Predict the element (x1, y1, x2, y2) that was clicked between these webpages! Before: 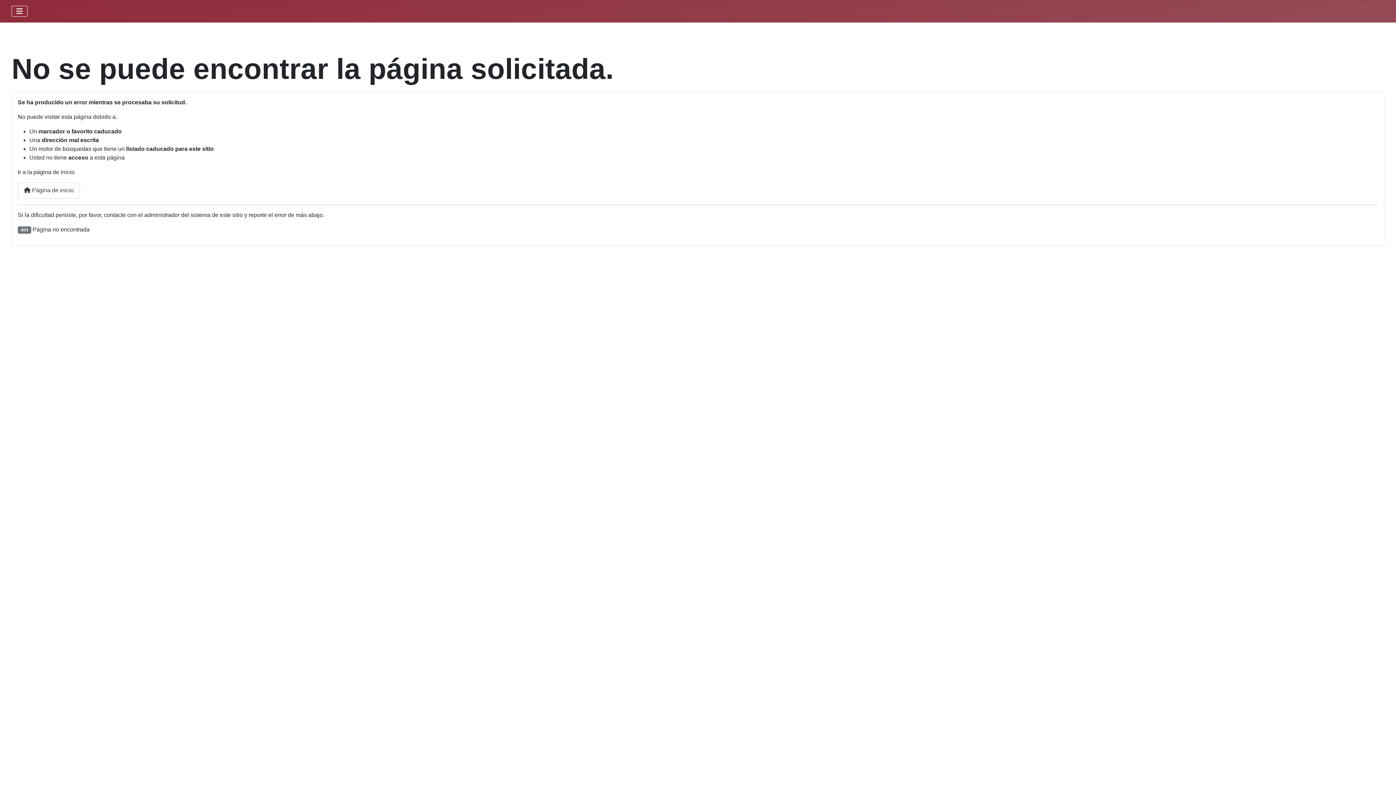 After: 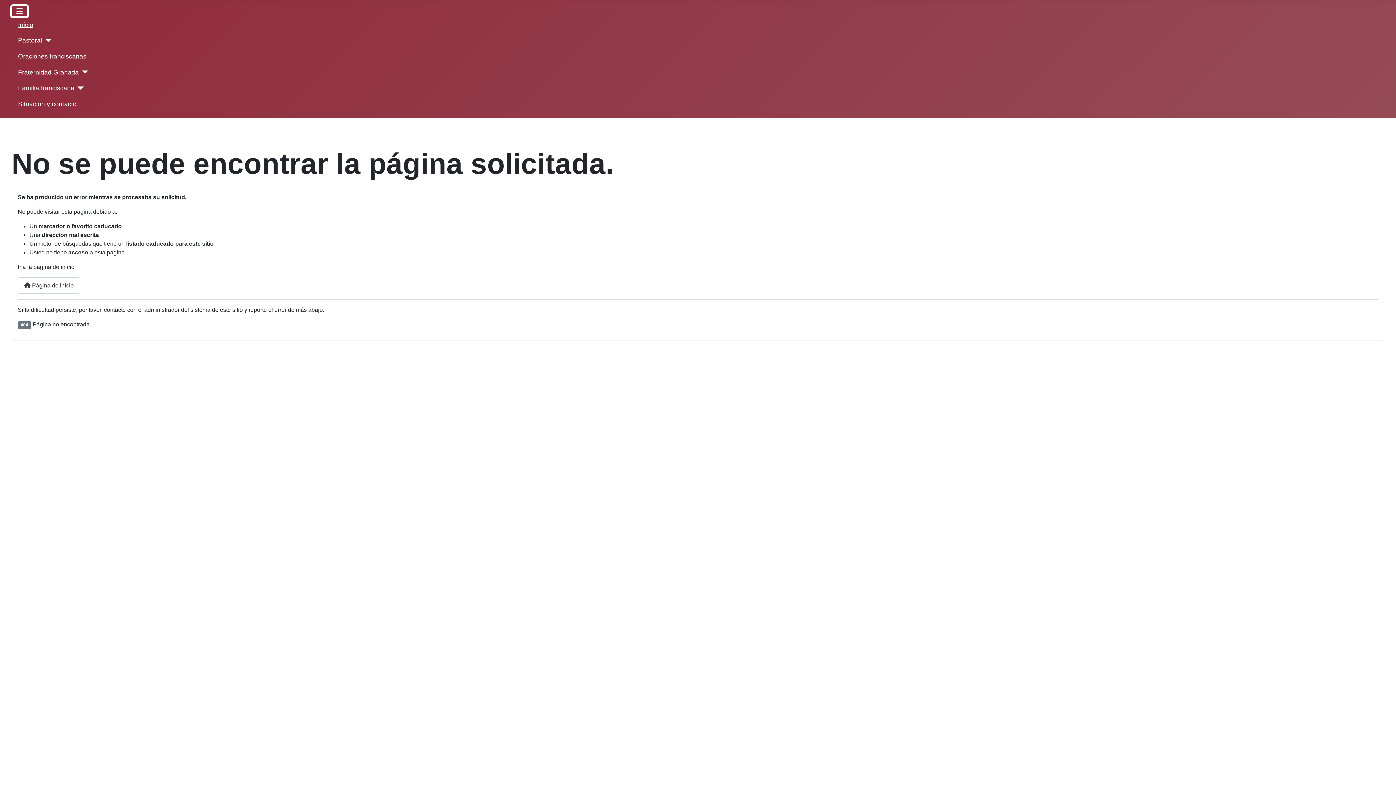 Action: label: Alternar navegación bbox: (11, 5, 27, 16)